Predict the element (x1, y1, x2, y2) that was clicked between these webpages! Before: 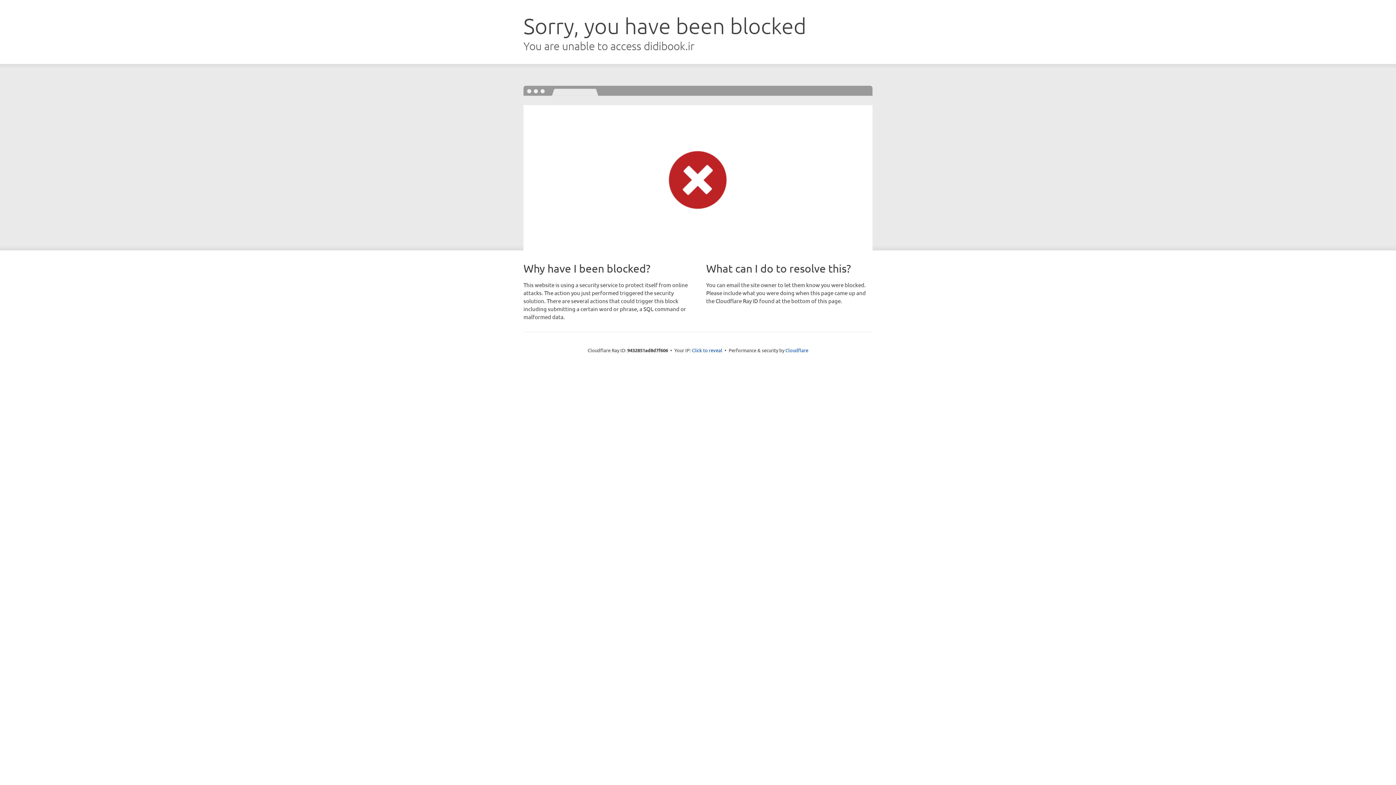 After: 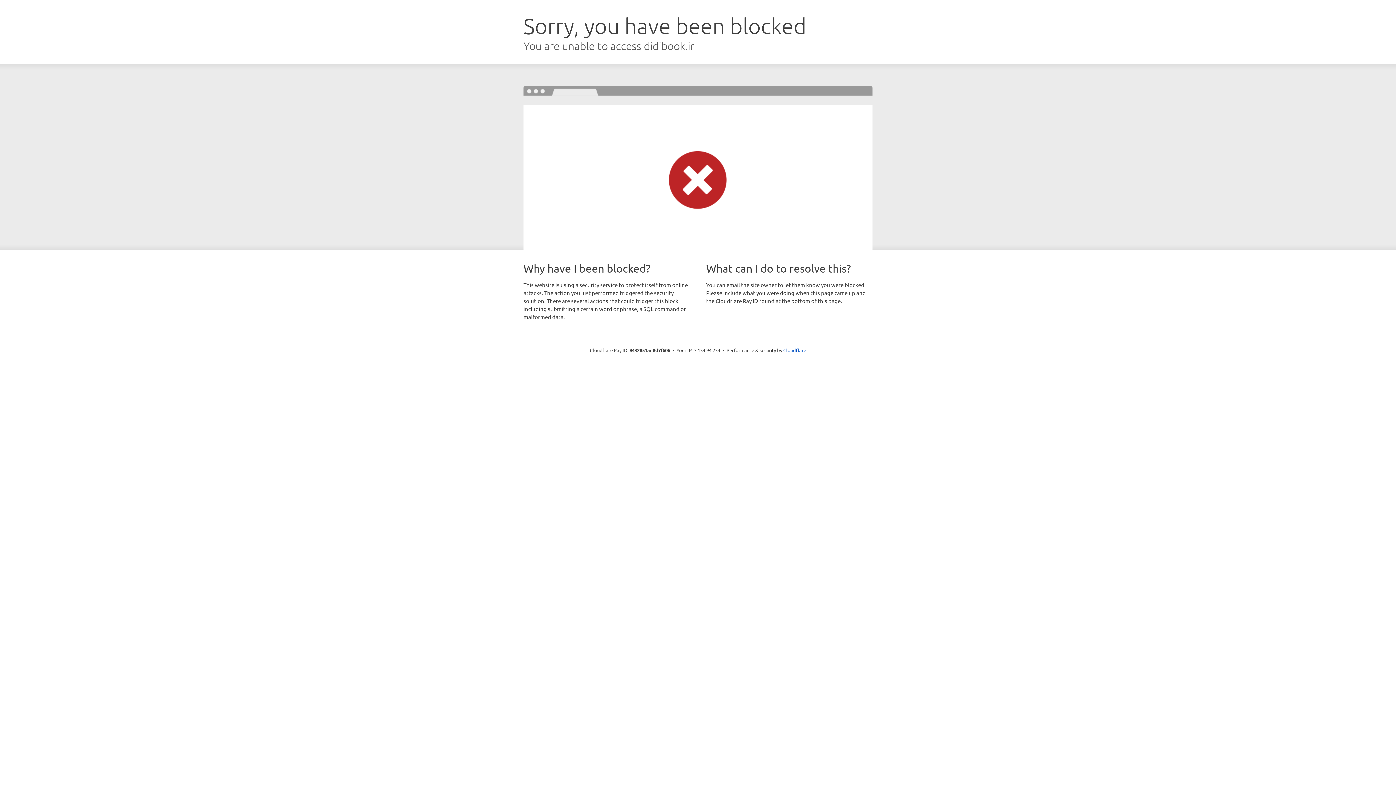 Action: bbox: (692, 346, 722, 353) label: Click to reveal